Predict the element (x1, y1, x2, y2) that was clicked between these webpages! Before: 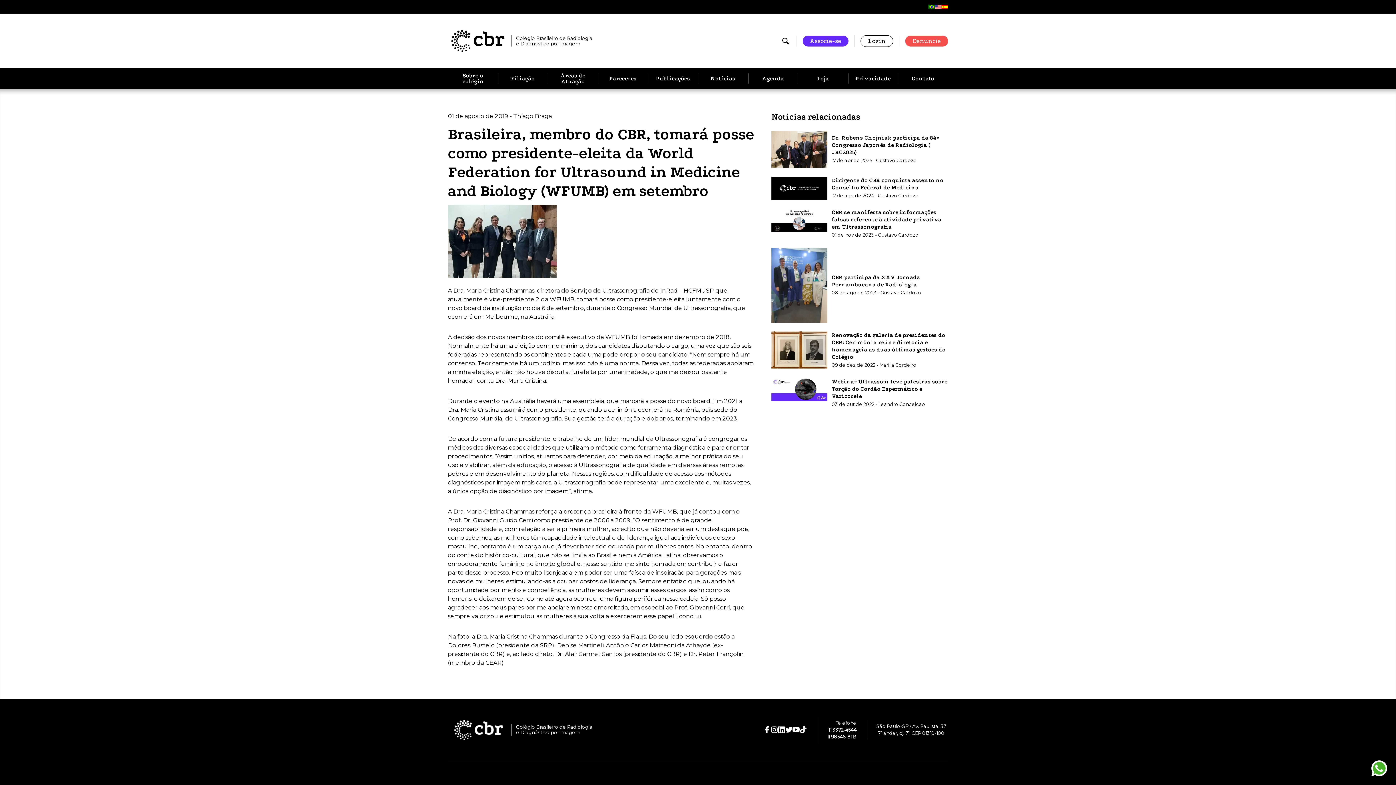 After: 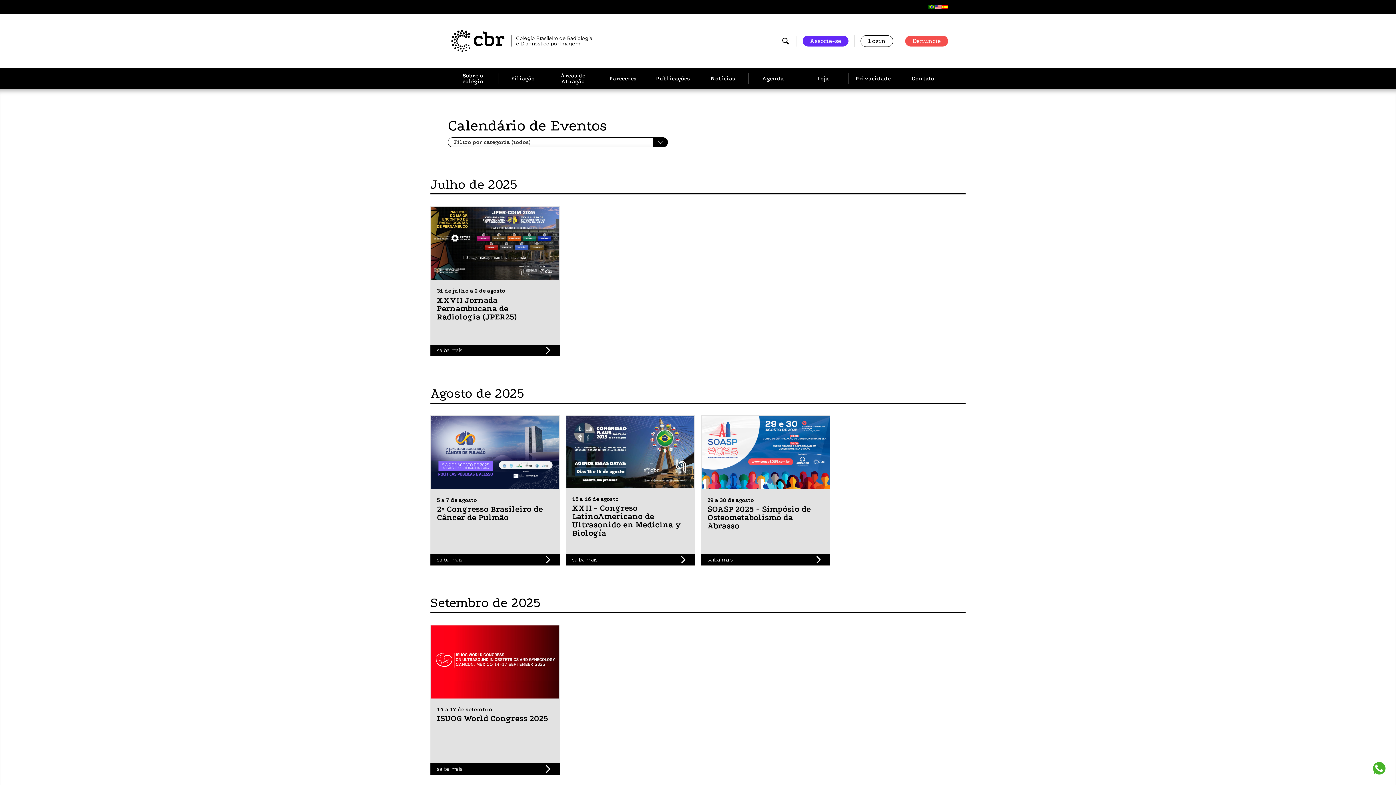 Action: bbox: (748, 68, 798, 88) label: Agenda